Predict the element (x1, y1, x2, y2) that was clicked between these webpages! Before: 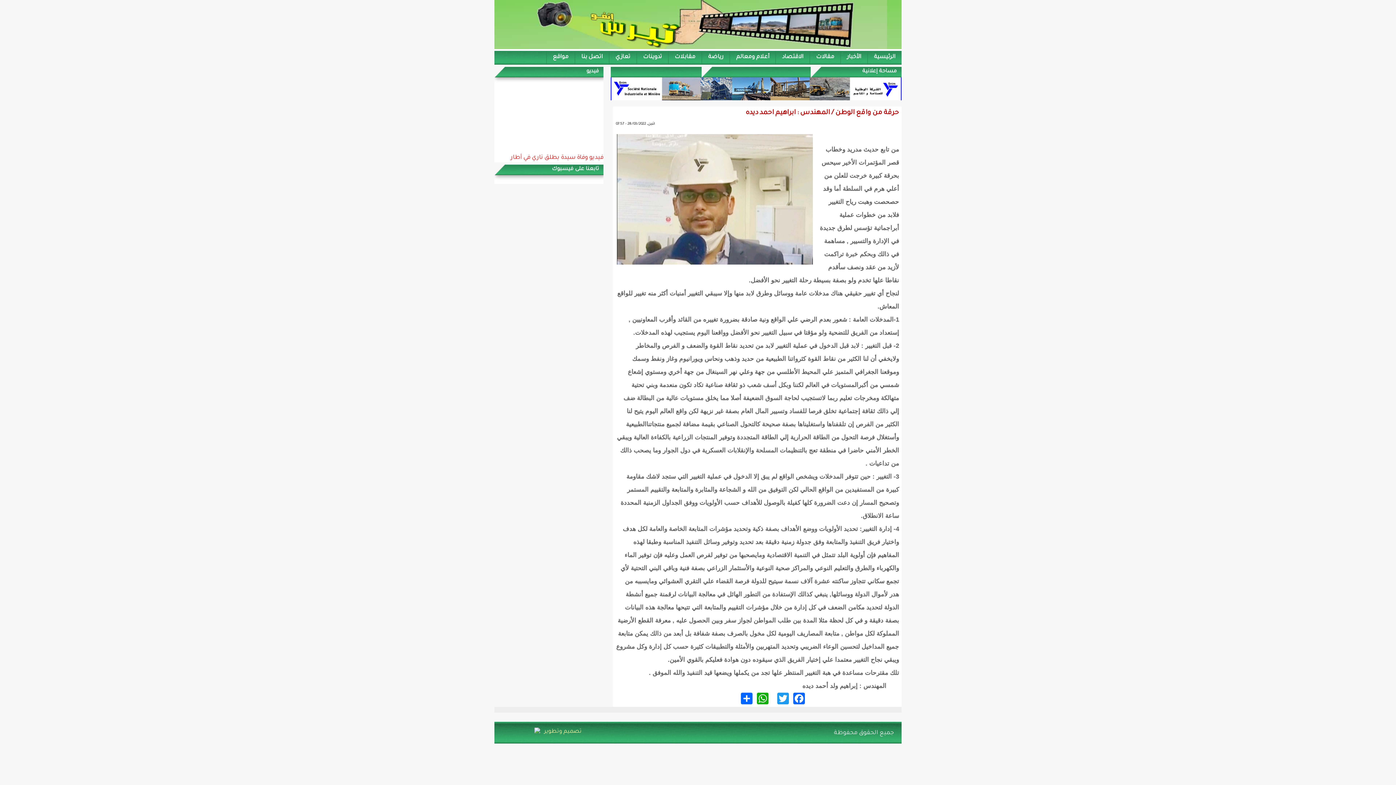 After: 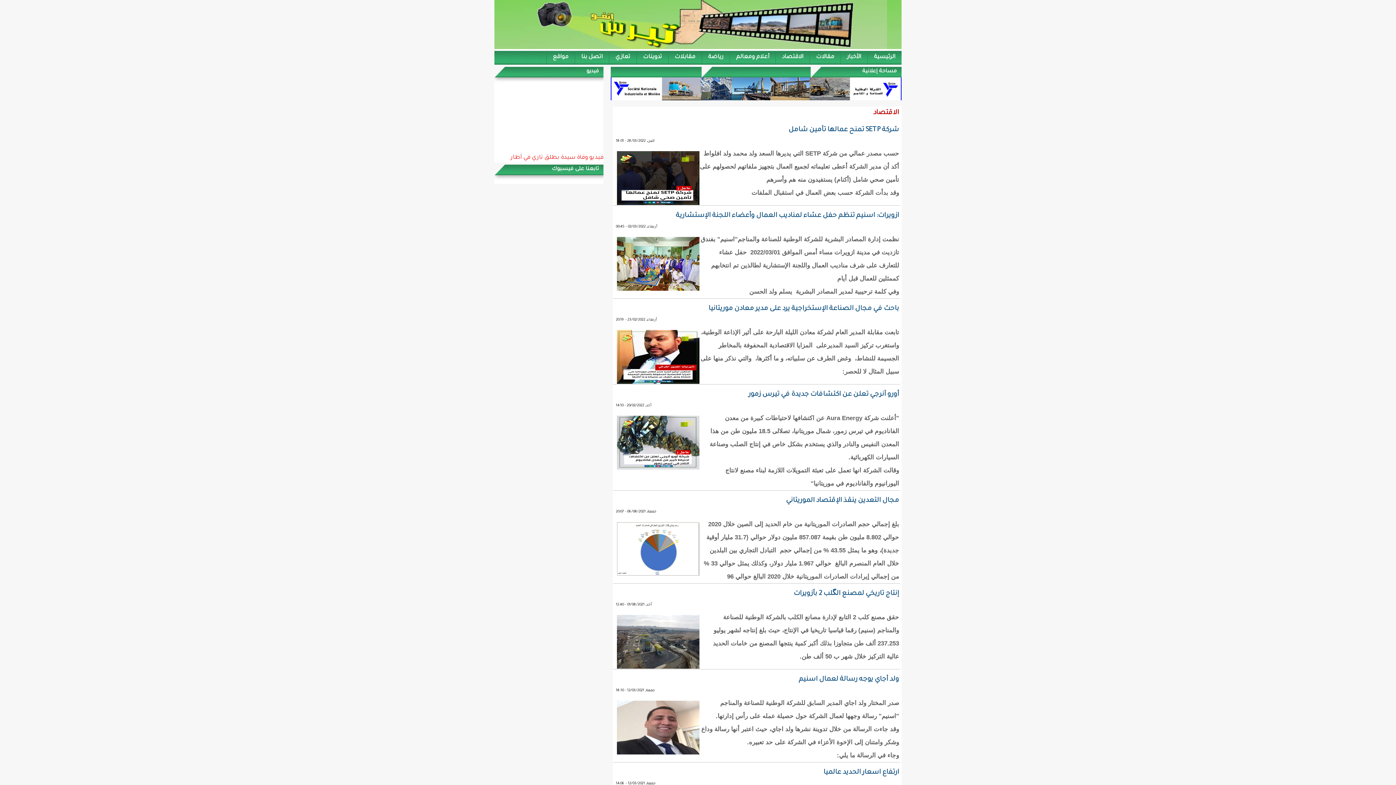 Action: bbox: (776, 50, 809, 64) label: الاقتصاد